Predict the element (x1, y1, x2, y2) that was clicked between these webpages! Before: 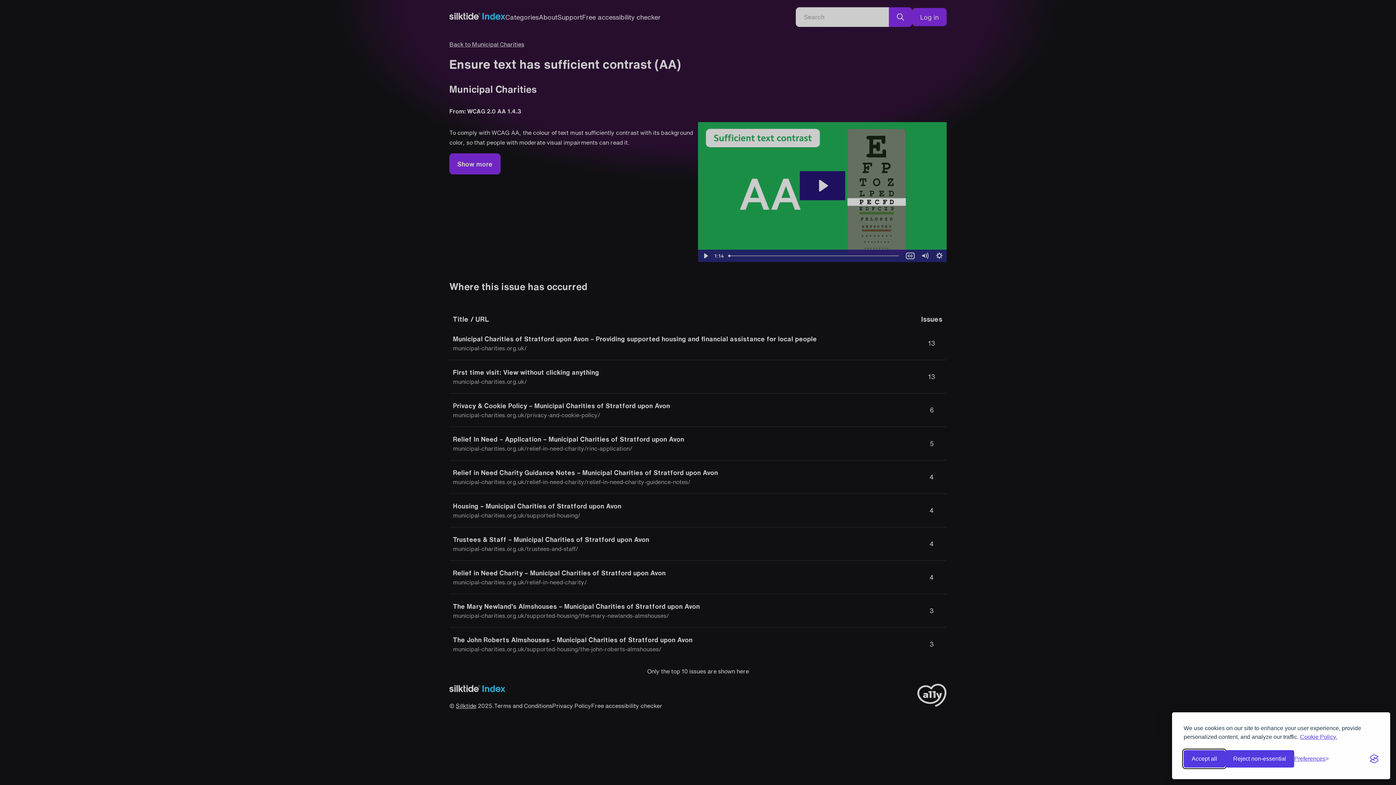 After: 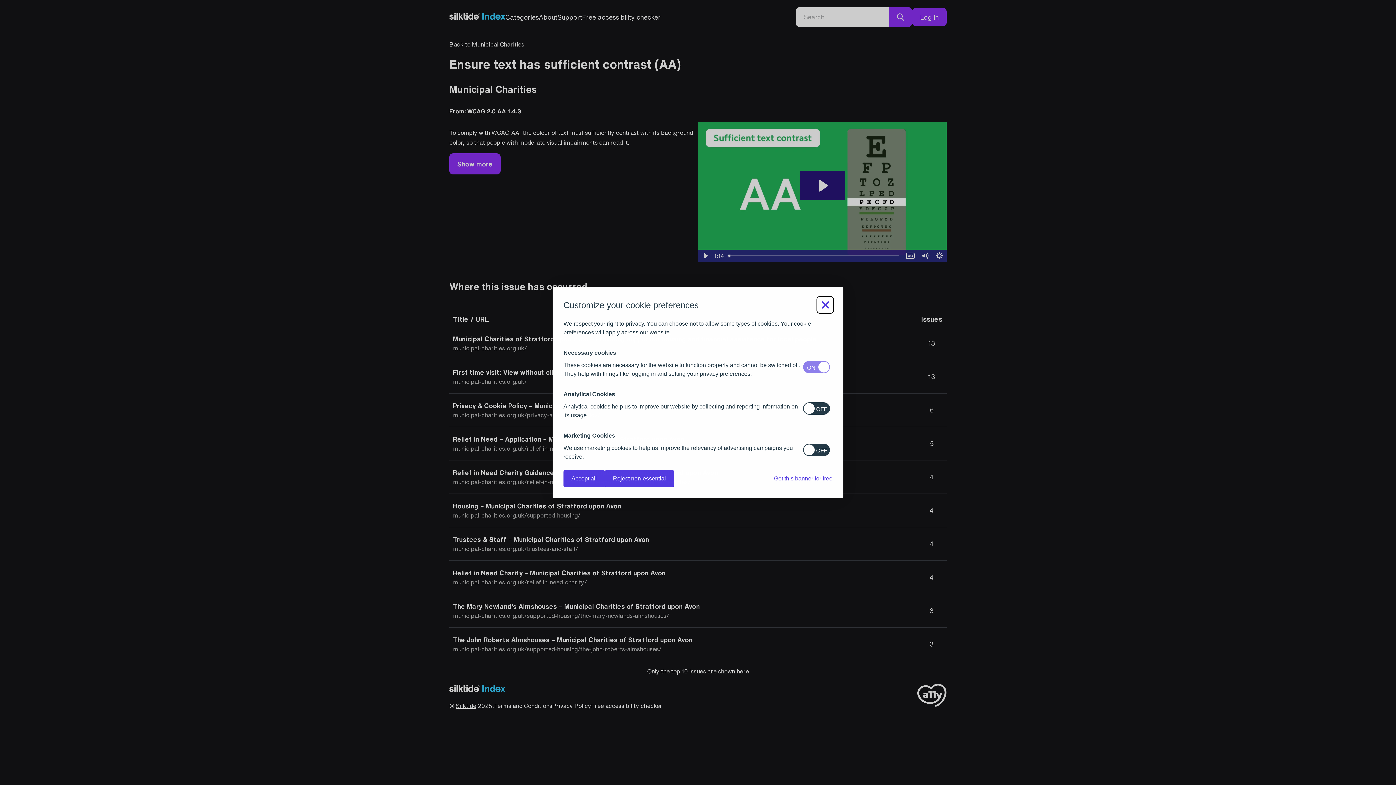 Action: bbox: (1294, 756, 1329, 762) label: Toggle preferences